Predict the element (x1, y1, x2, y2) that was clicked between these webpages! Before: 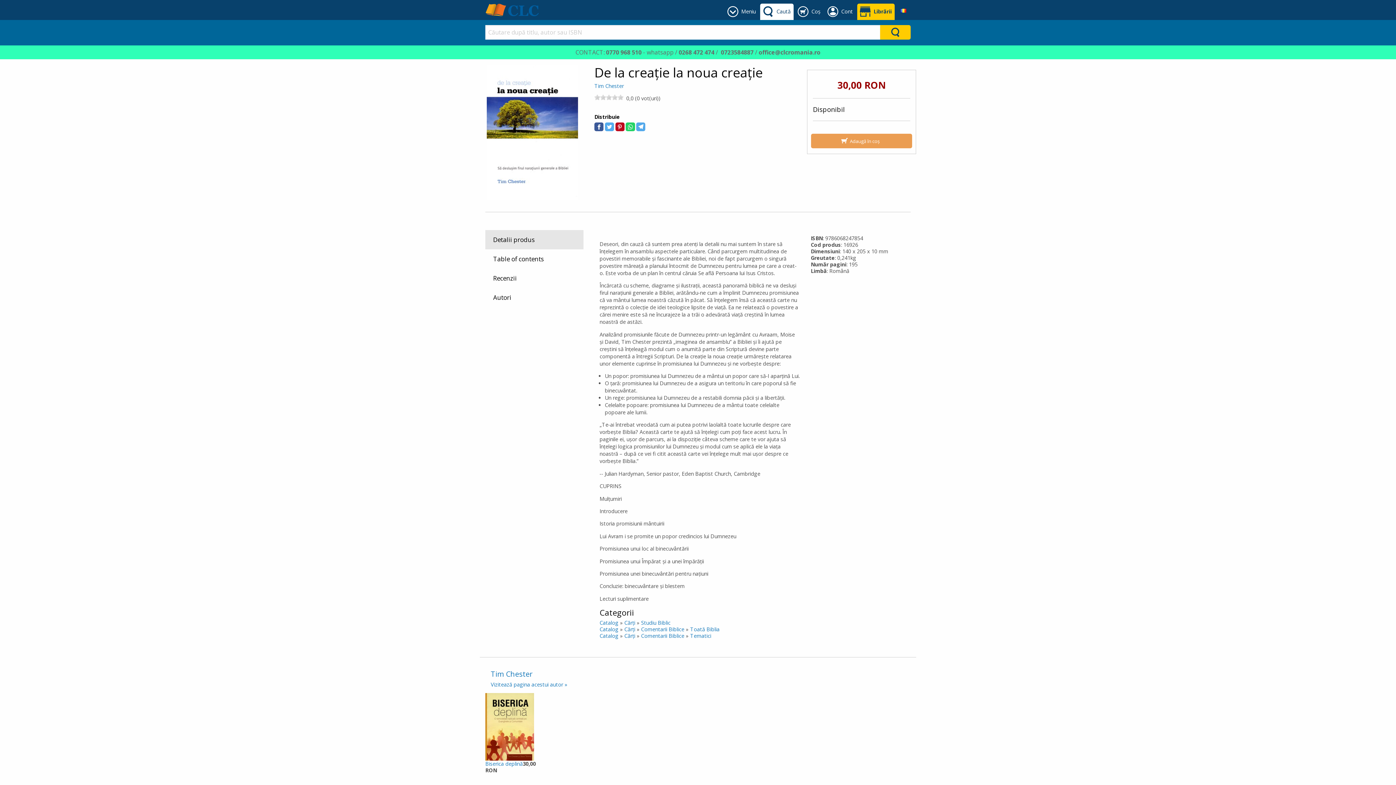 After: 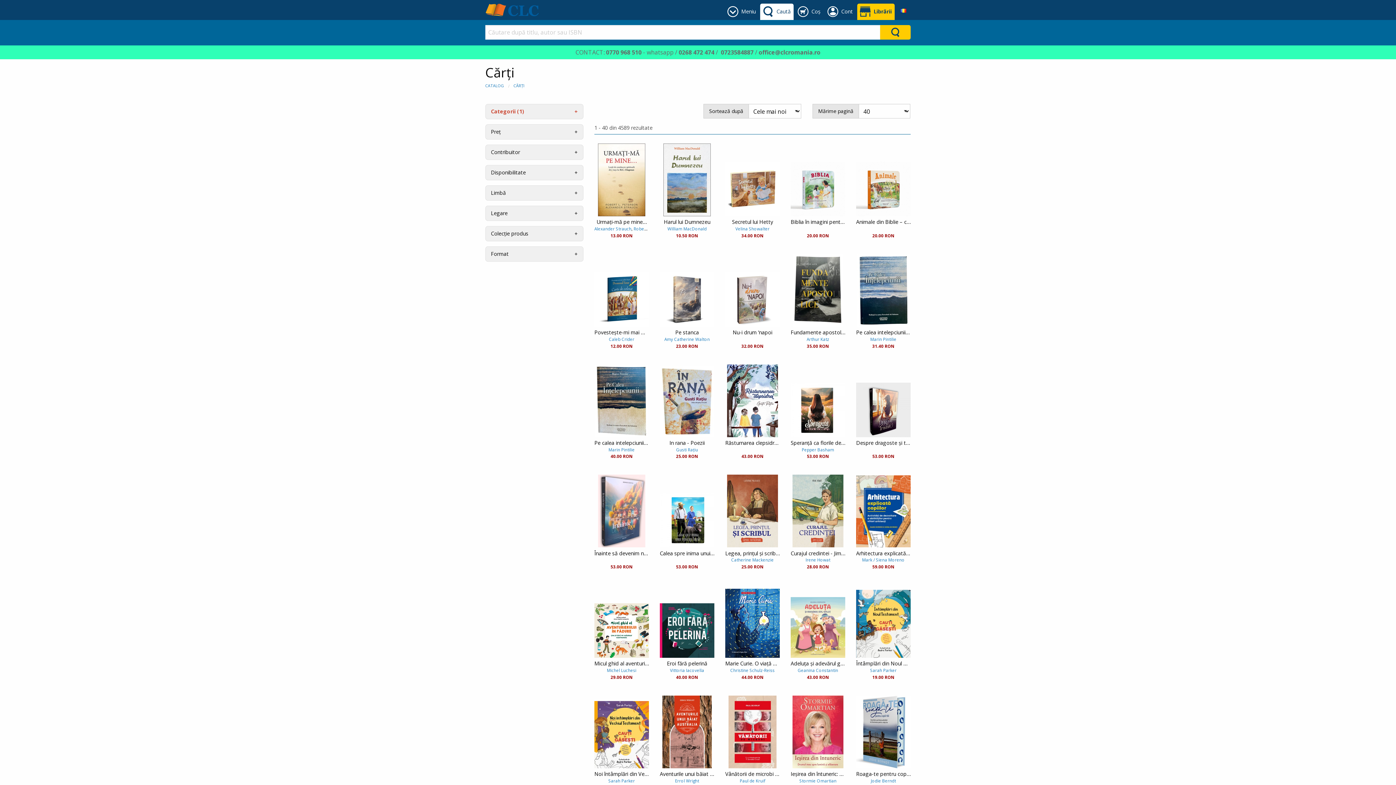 Action: label: Cărţi bbox: (624, 619, 635, 626)